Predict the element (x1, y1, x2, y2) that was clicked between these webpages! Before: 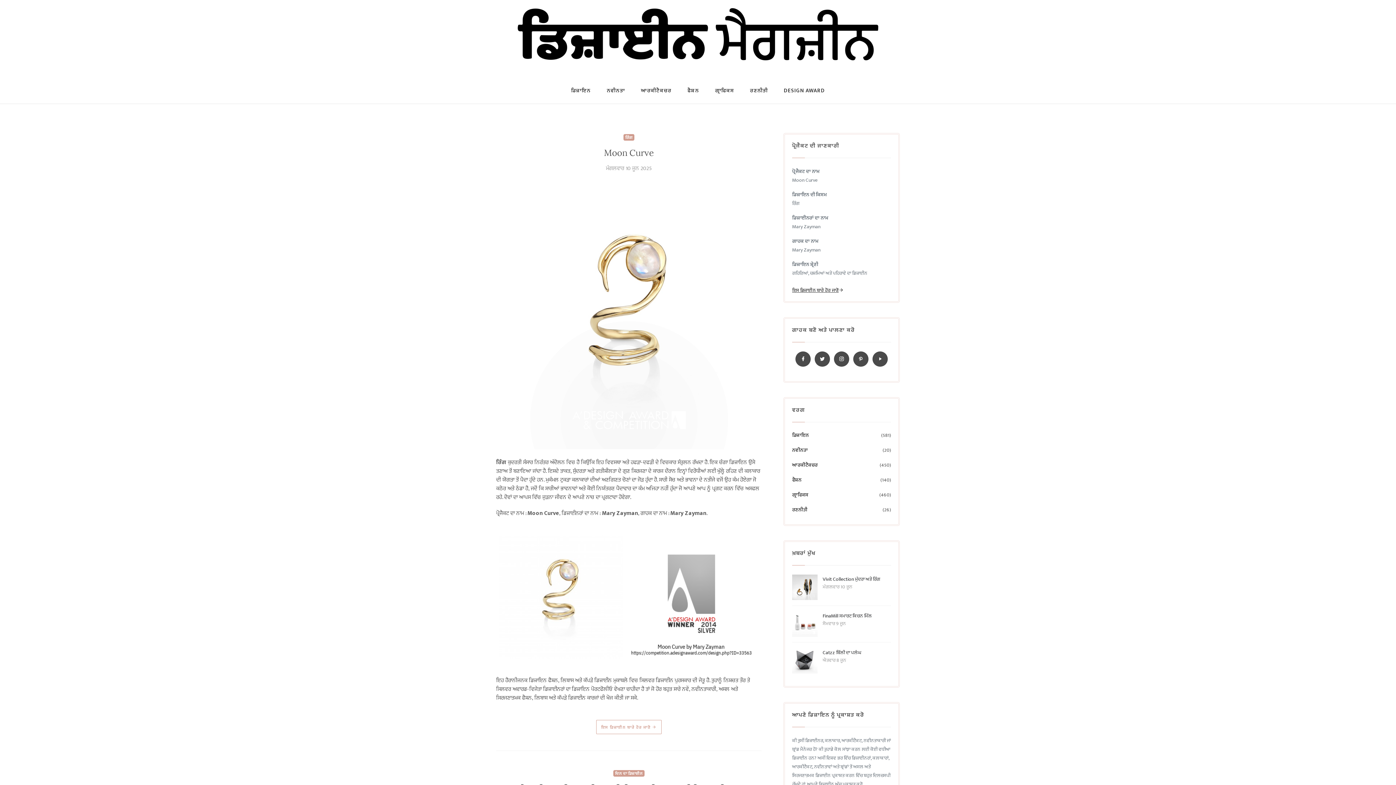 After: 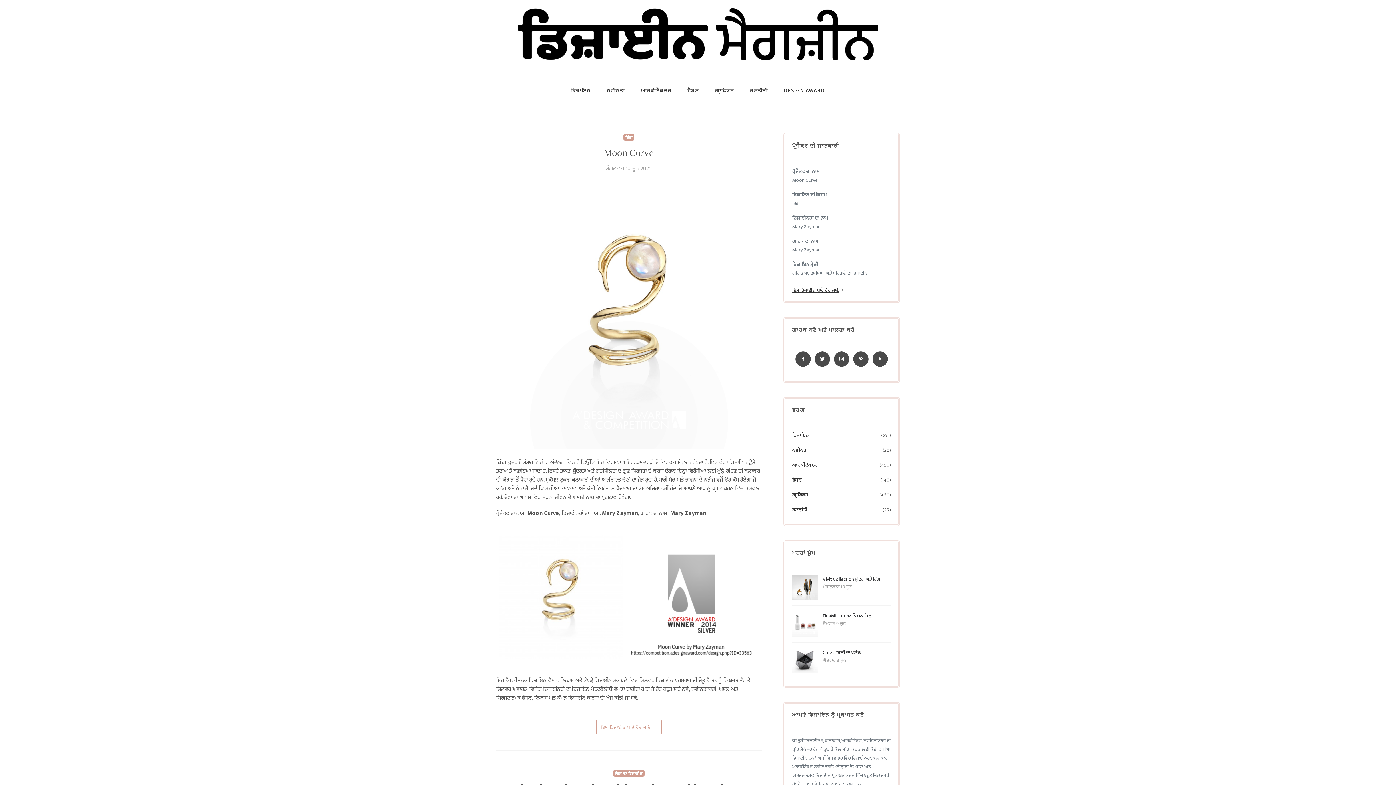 Action: label: ਮੰਗਲਵਾਰ 10 ਜੂਨ 2025 bbox: (496, 164, 761, 173)